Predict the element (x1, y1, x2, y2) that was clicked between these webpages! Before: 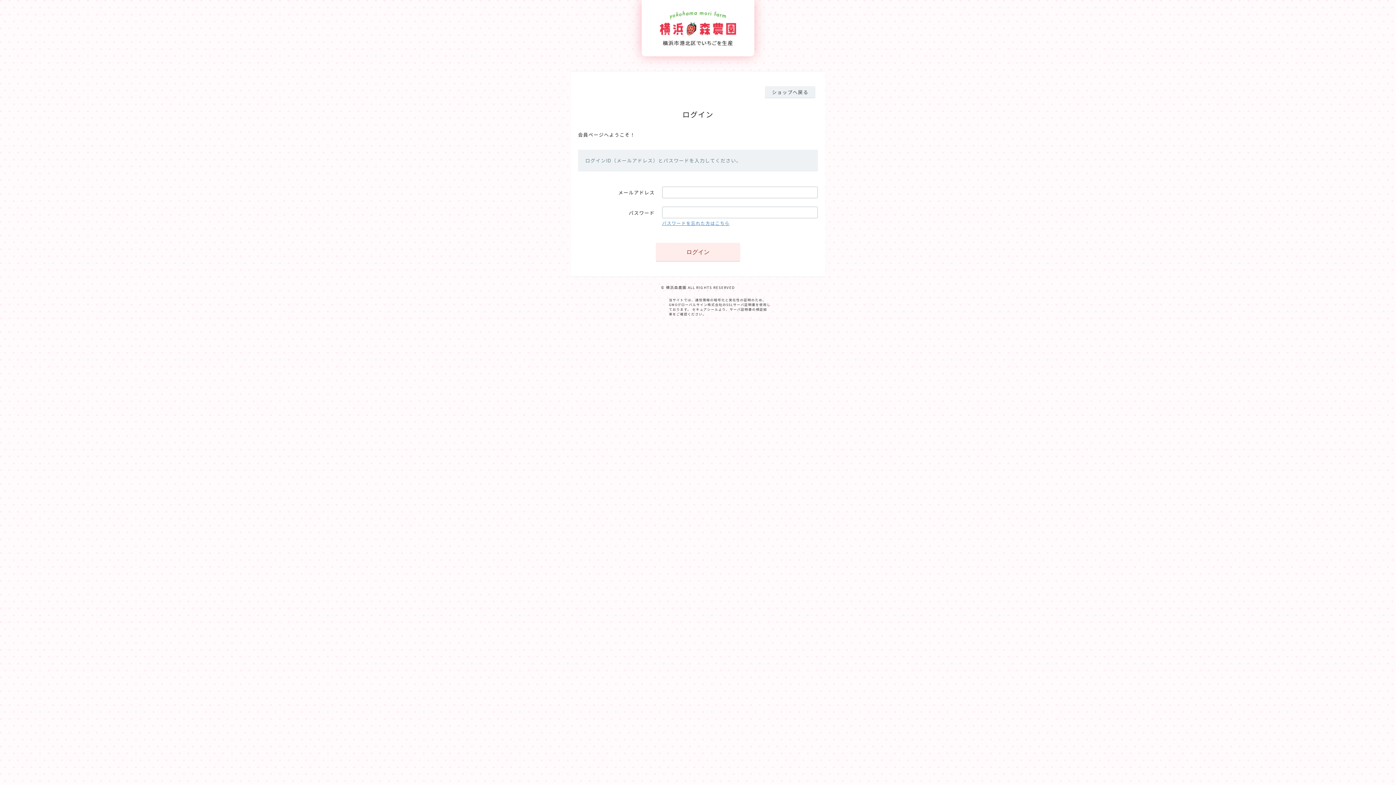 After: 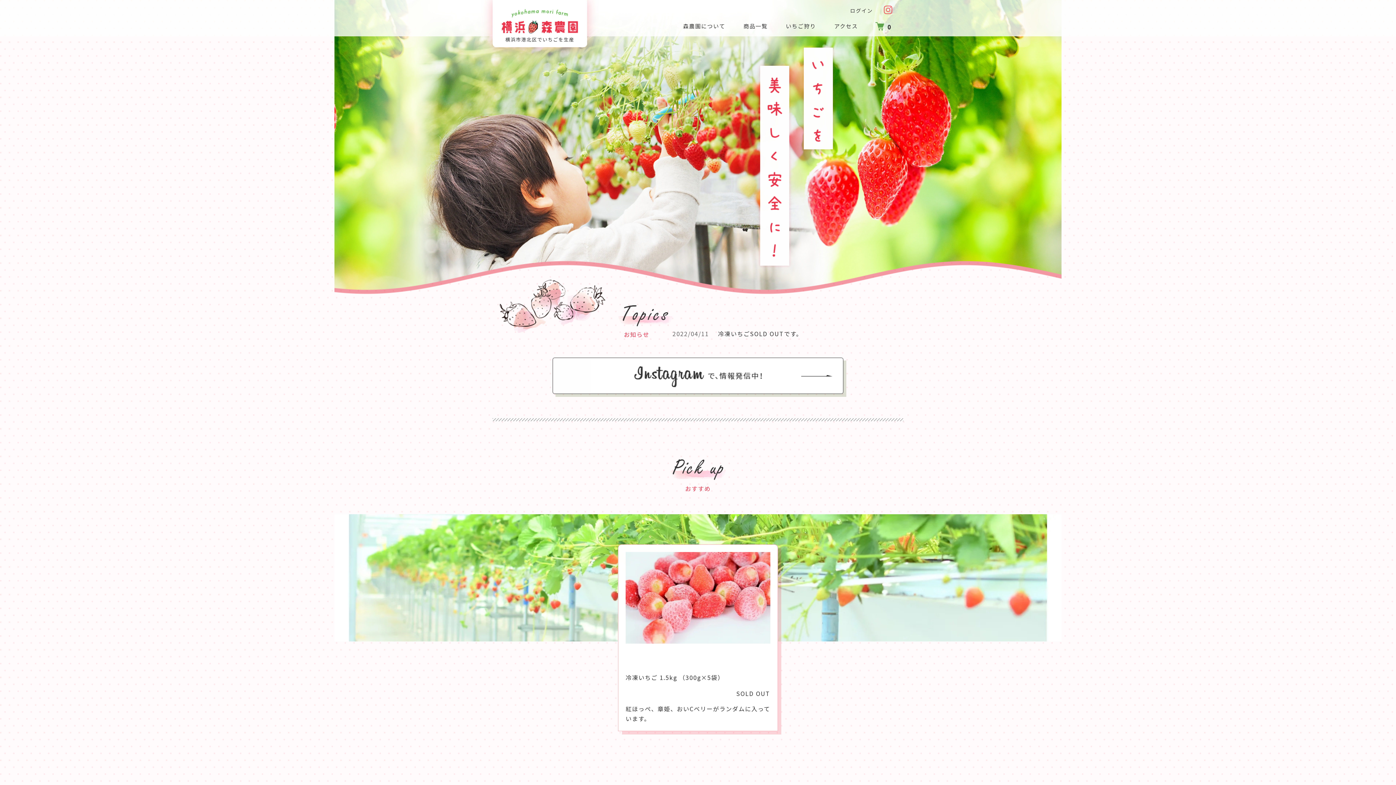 Action: bbox: (765, 86, 815, 98) label: ショップへ戻る